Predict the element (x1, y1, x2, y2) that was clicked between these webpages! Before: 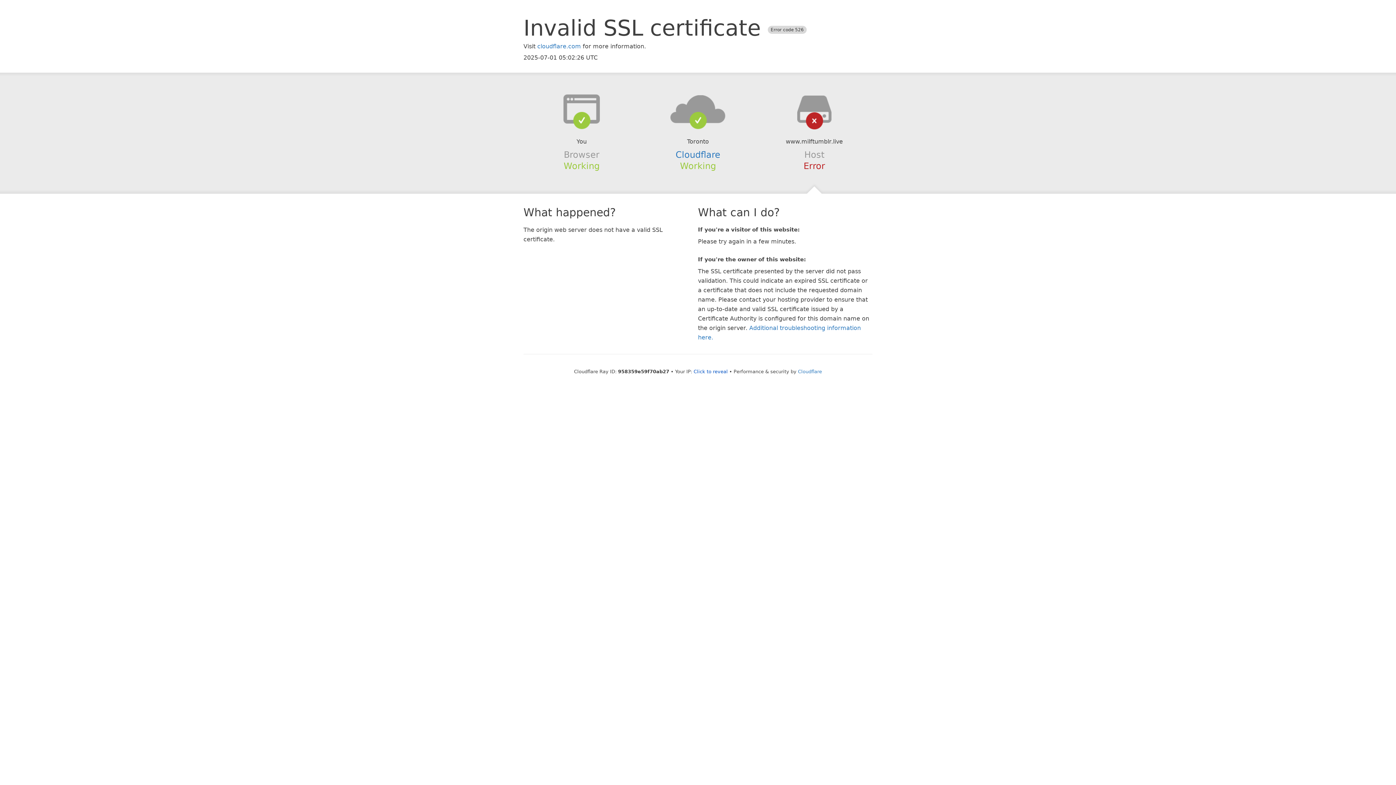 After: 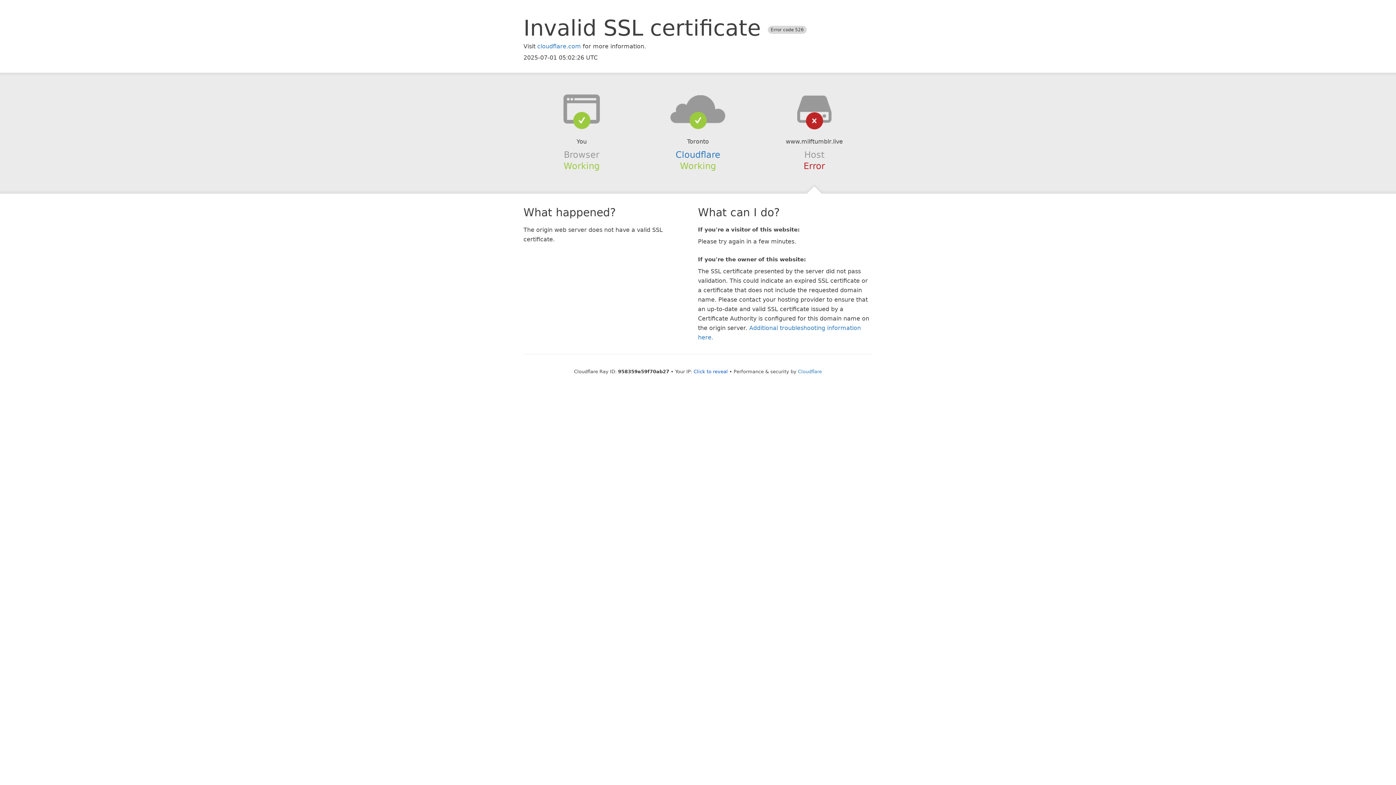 Action: bbox: (639, 94, 756, 123)